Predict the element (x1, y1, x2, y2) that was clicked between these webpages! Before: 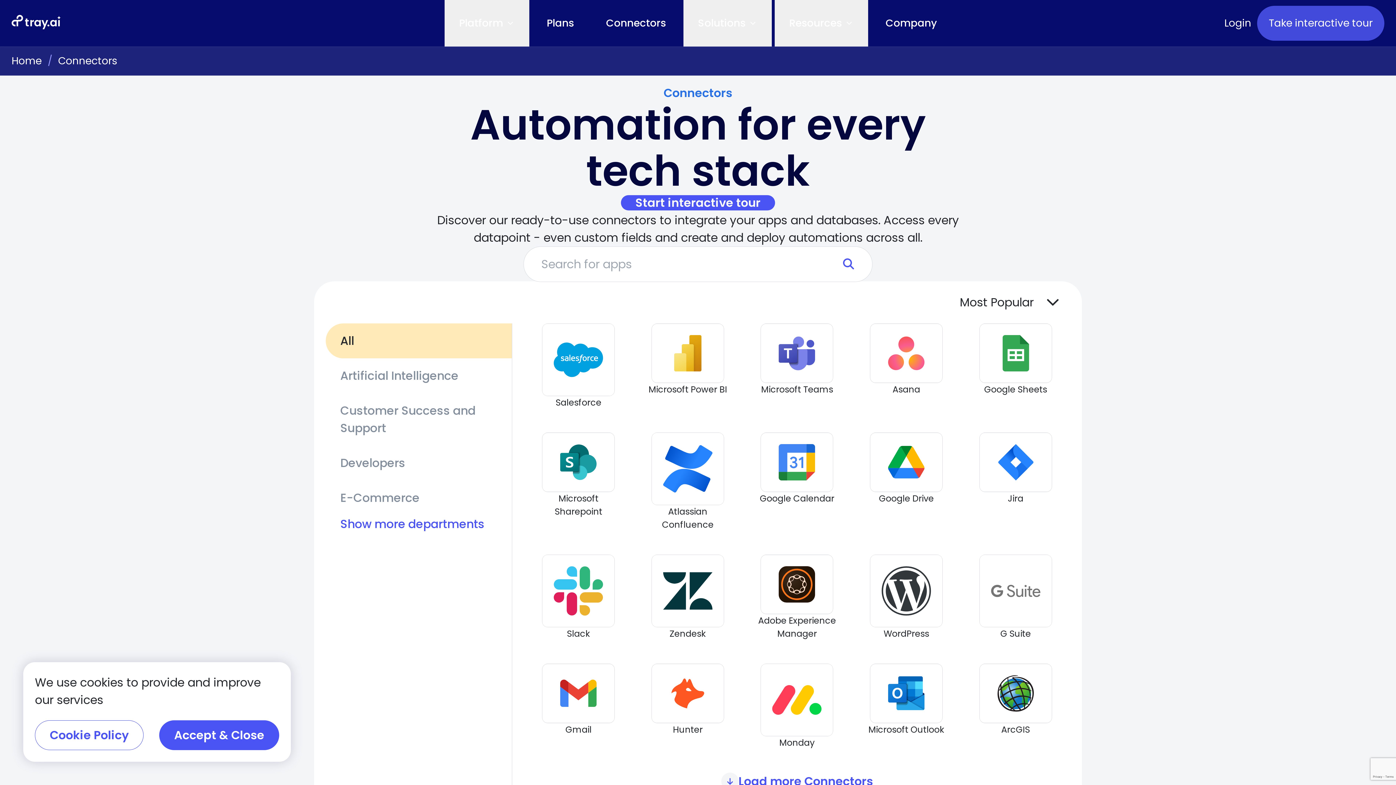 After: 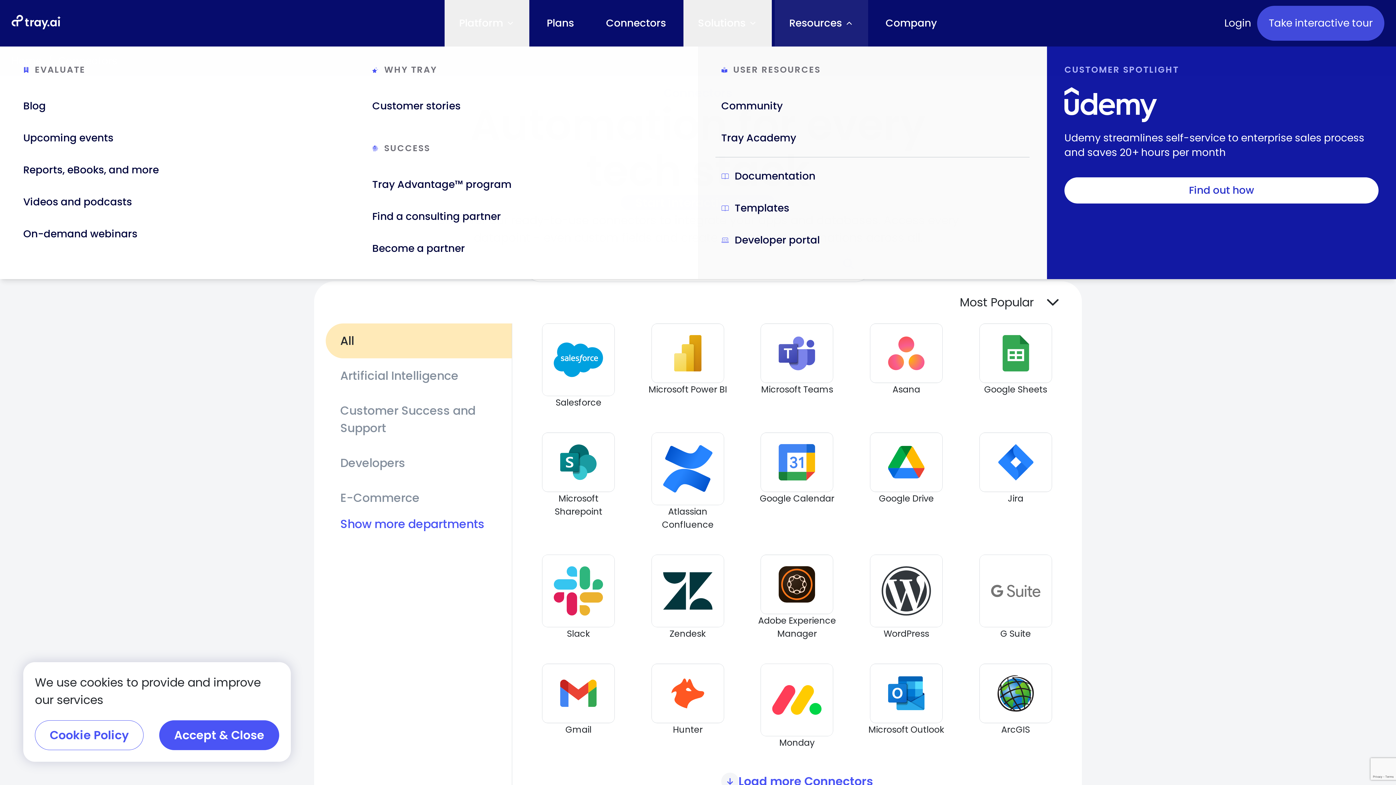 Action: label: Resources bbox: (774, 0, 868, 46)